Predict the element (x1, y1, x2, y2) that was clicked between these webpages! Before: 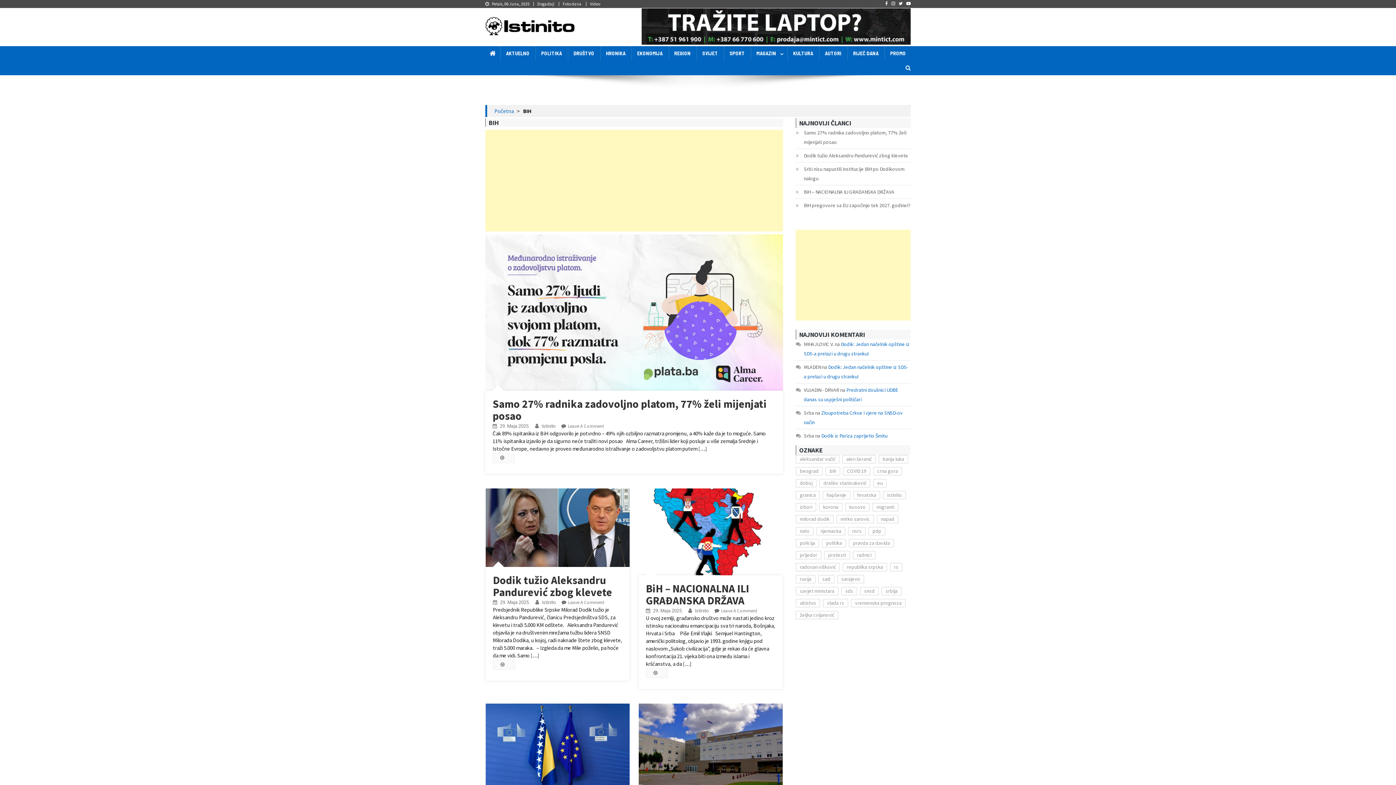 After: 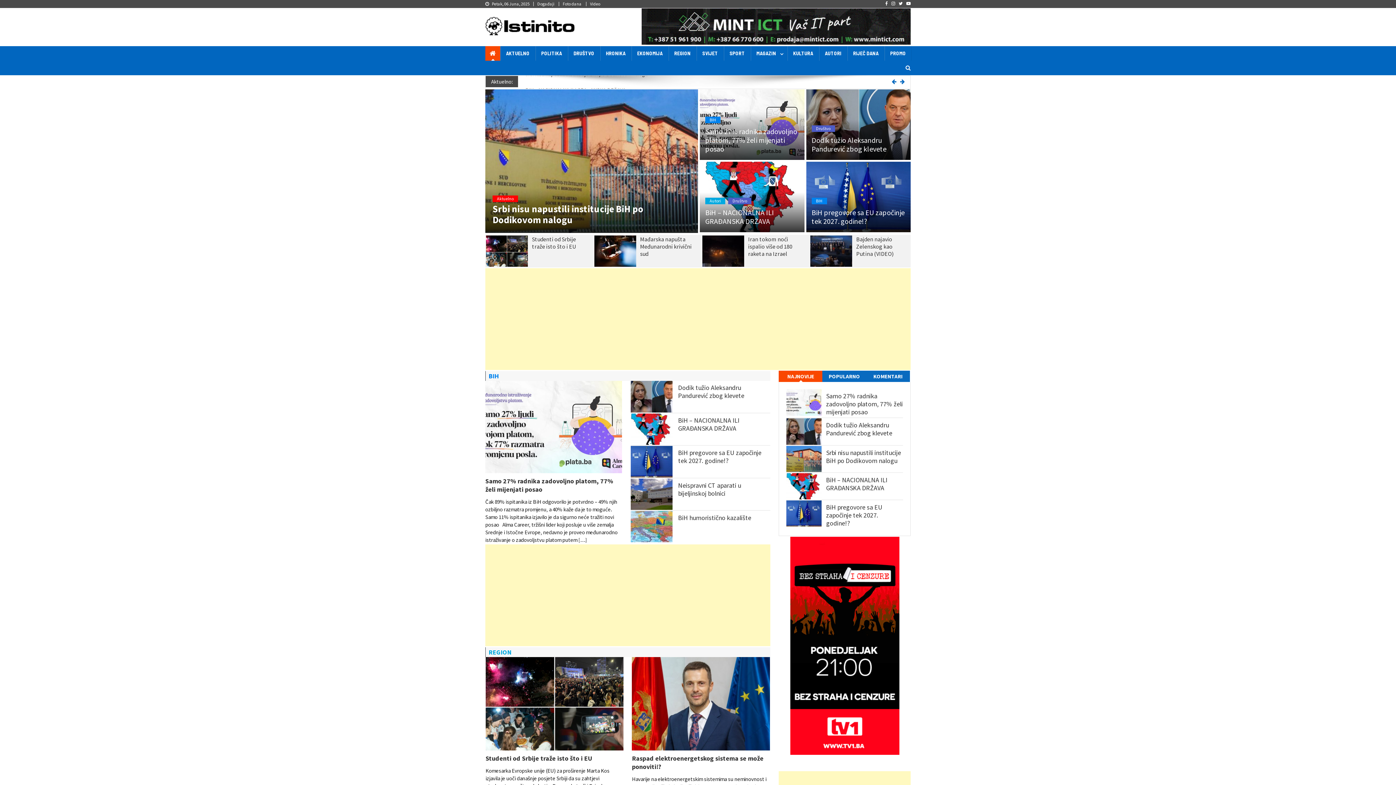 Action: bbox: (485, 21, 574, 28)